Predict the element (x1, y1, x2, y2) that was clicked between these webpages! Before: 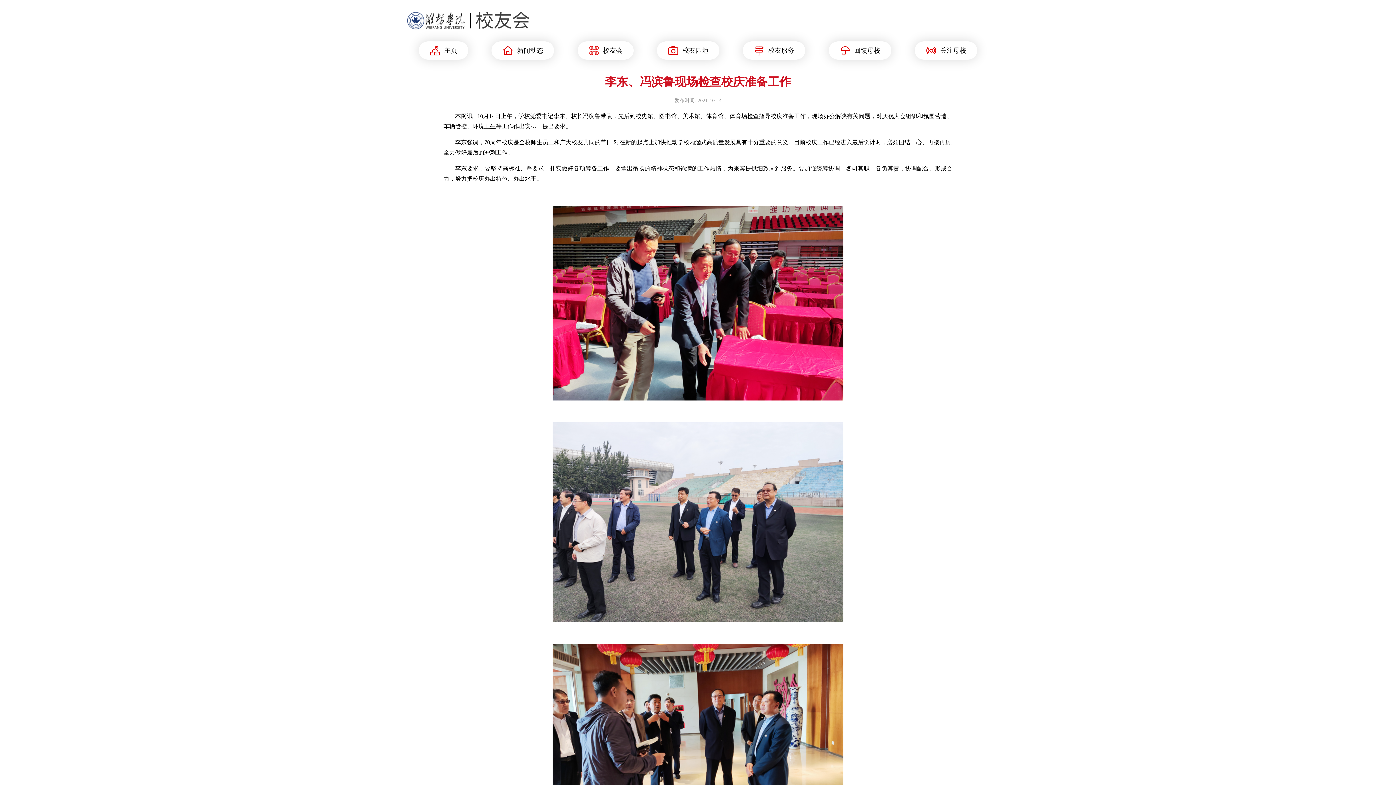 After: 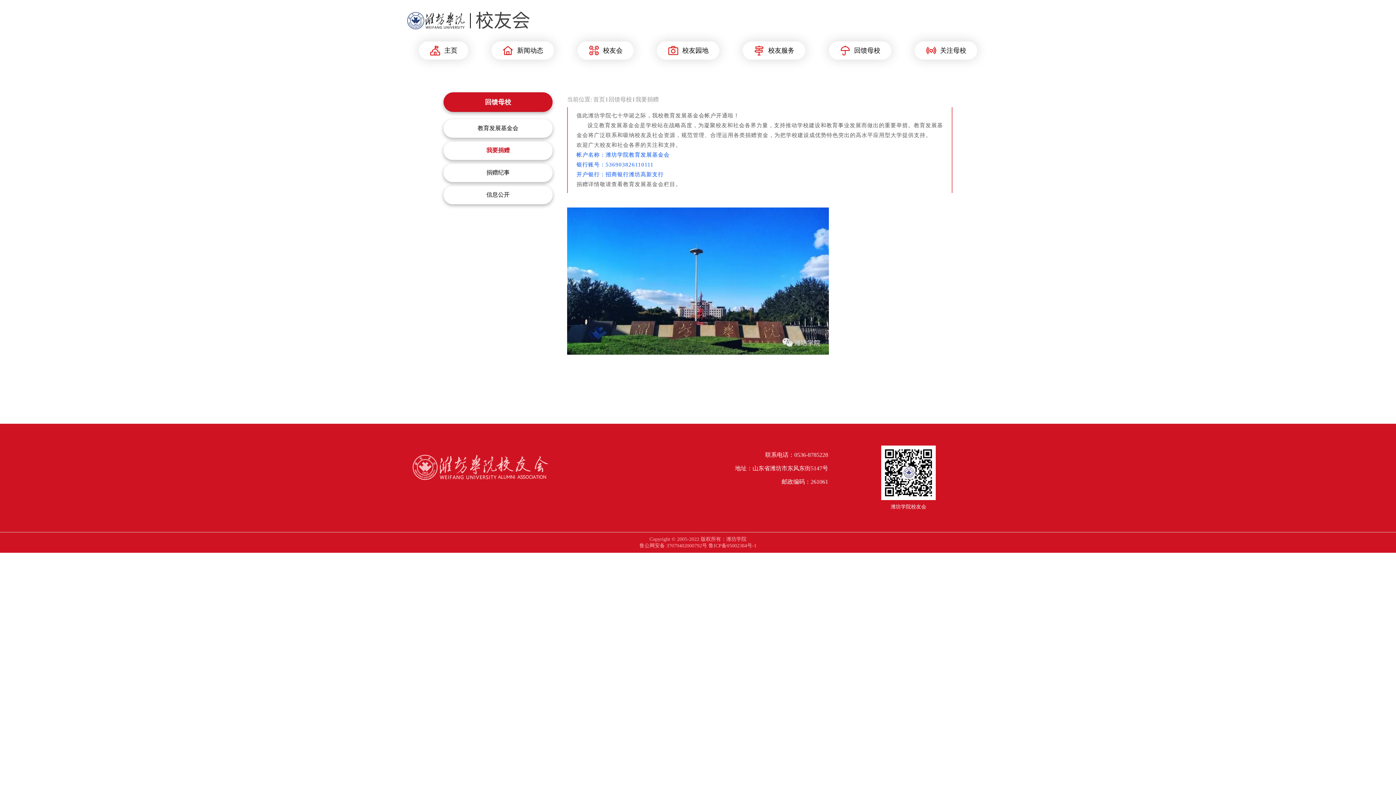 Action: bbox: (828, 41, 891, 59) label: 回馈母校